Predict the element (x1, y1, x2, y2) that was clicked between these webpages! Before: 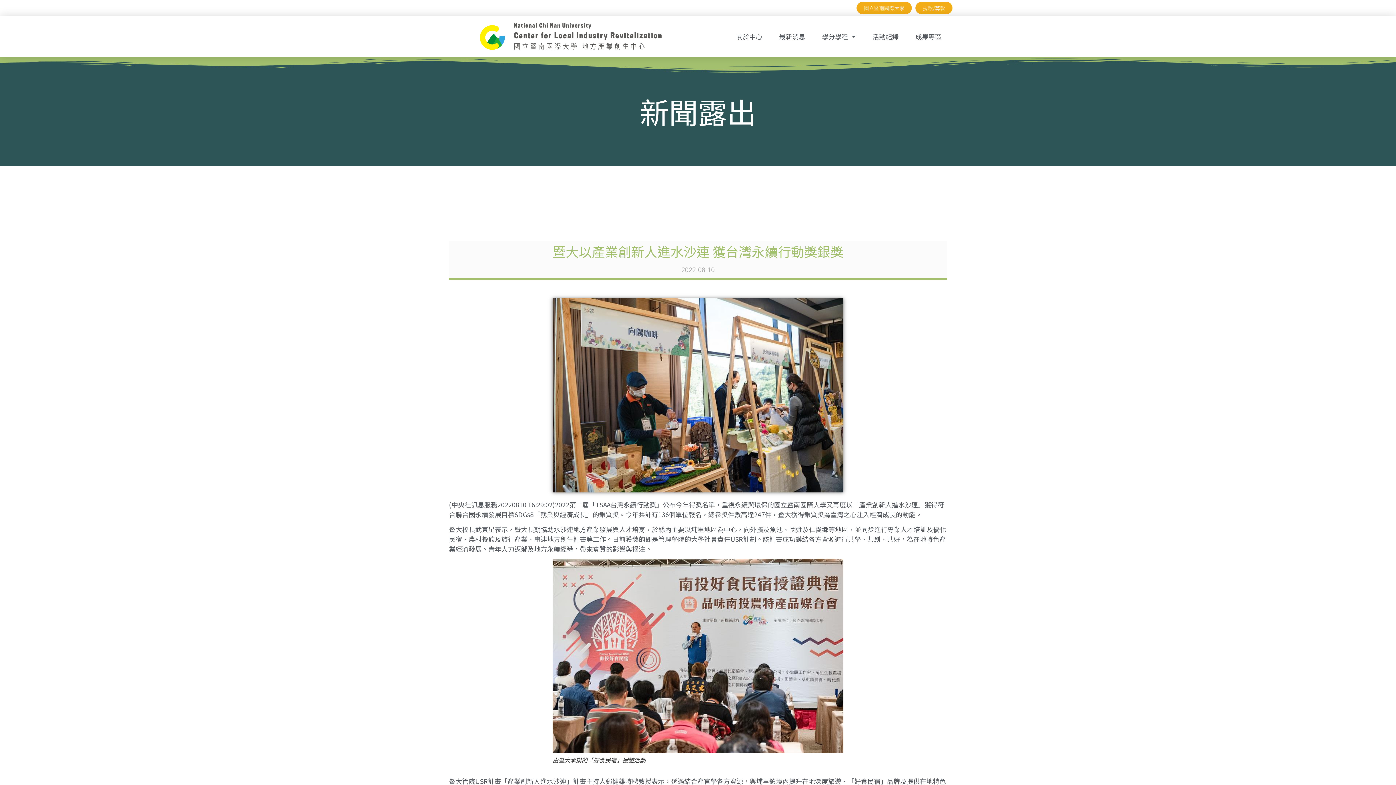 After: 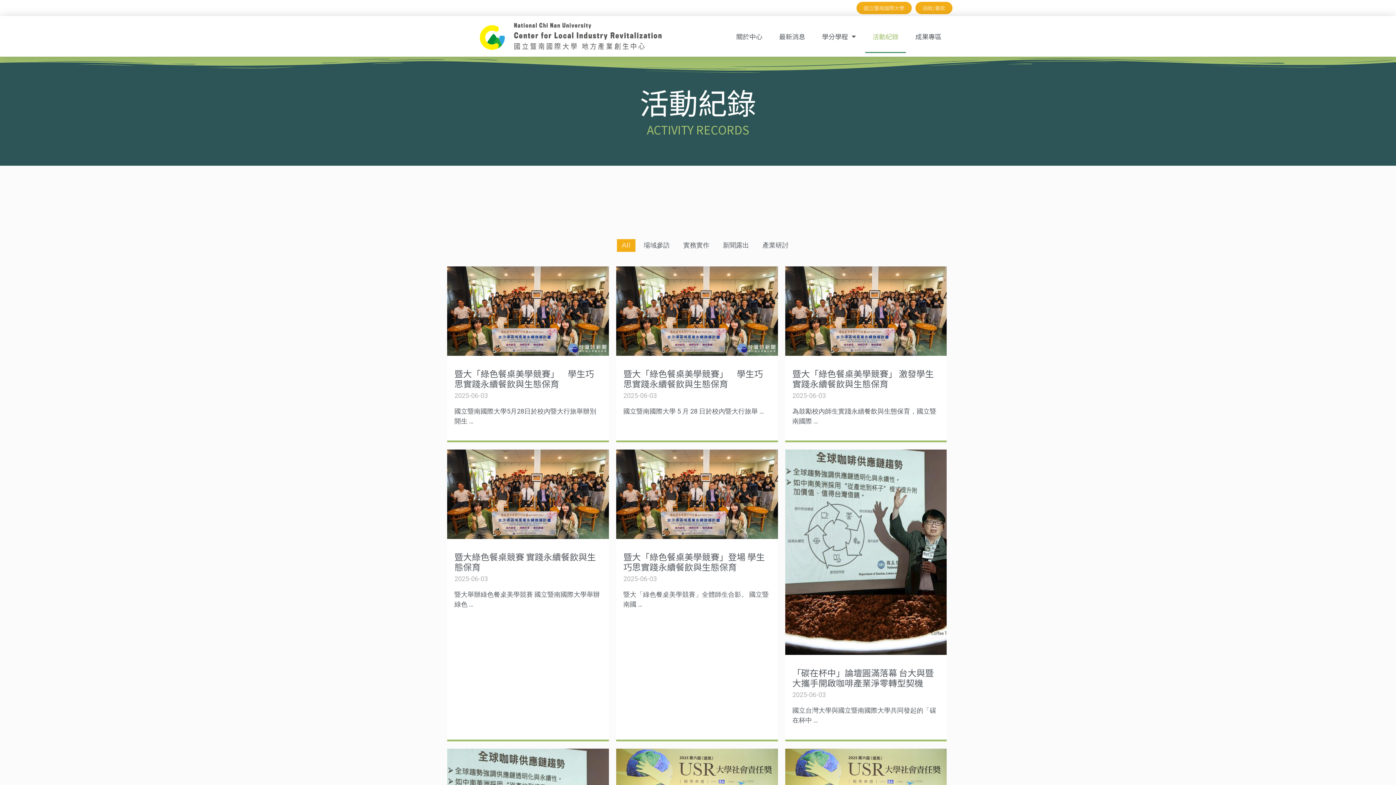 Action: label: 活動紀錄 bbox: (865, 19, 906, 53)